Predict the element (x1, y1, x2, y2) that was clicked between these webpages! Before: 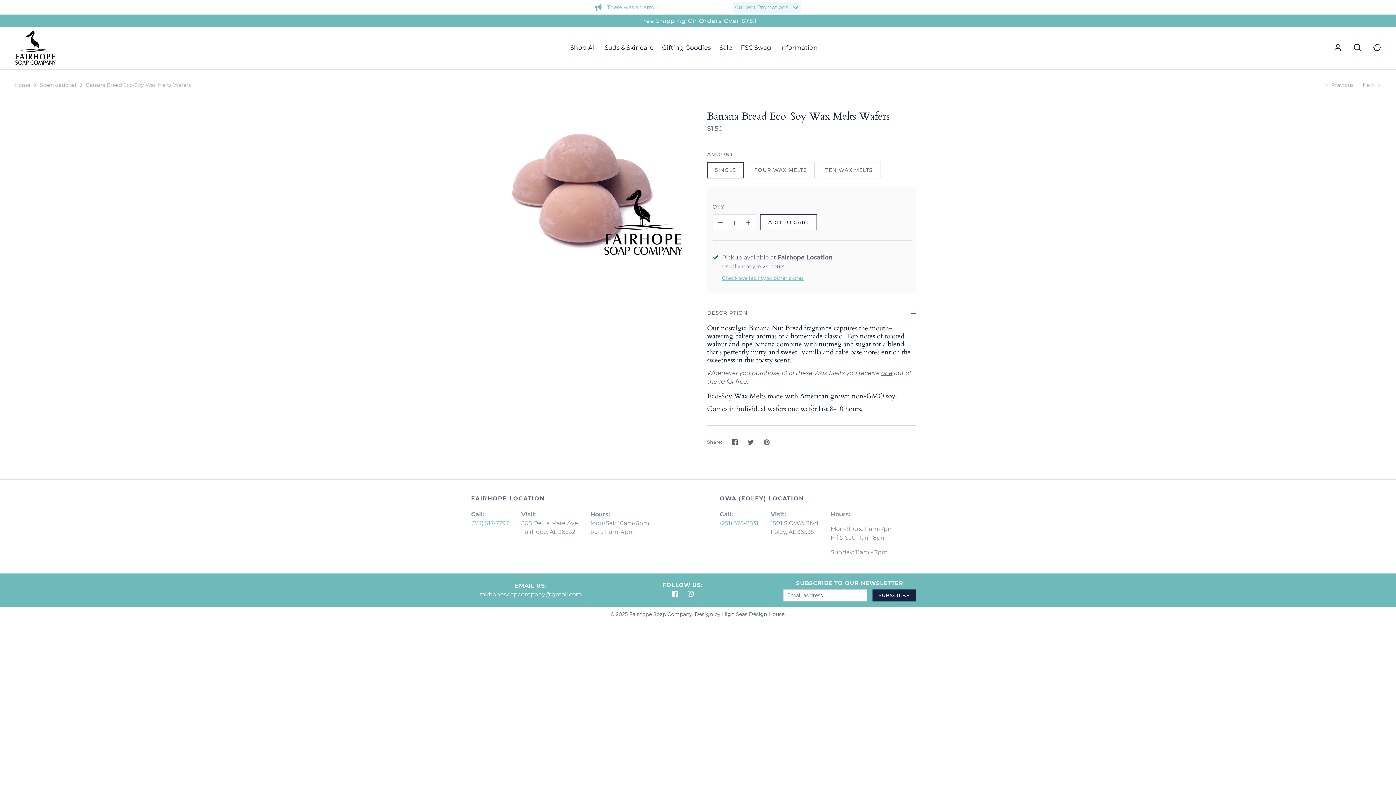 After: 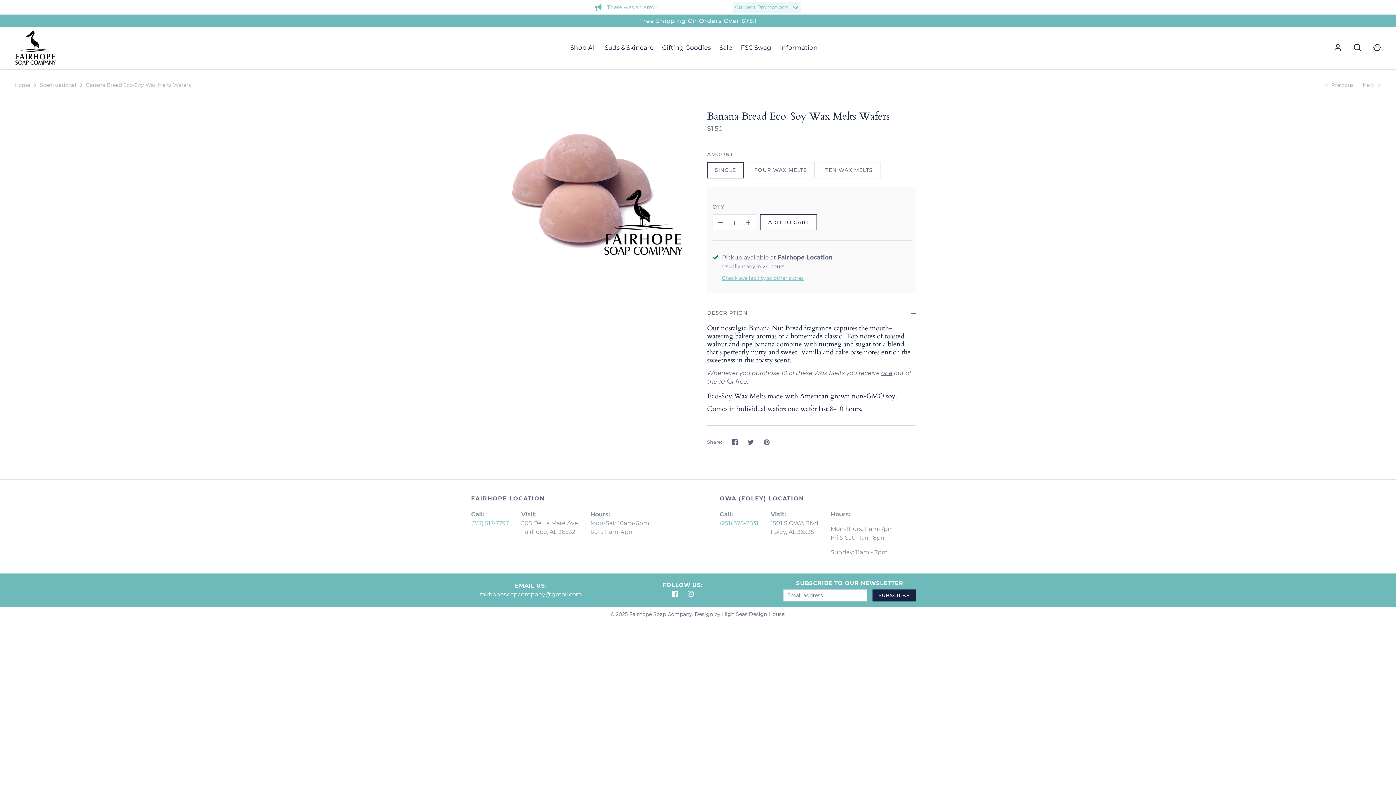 Action: bbox: (471, 519, 509, 526) label: (251) 517-7797